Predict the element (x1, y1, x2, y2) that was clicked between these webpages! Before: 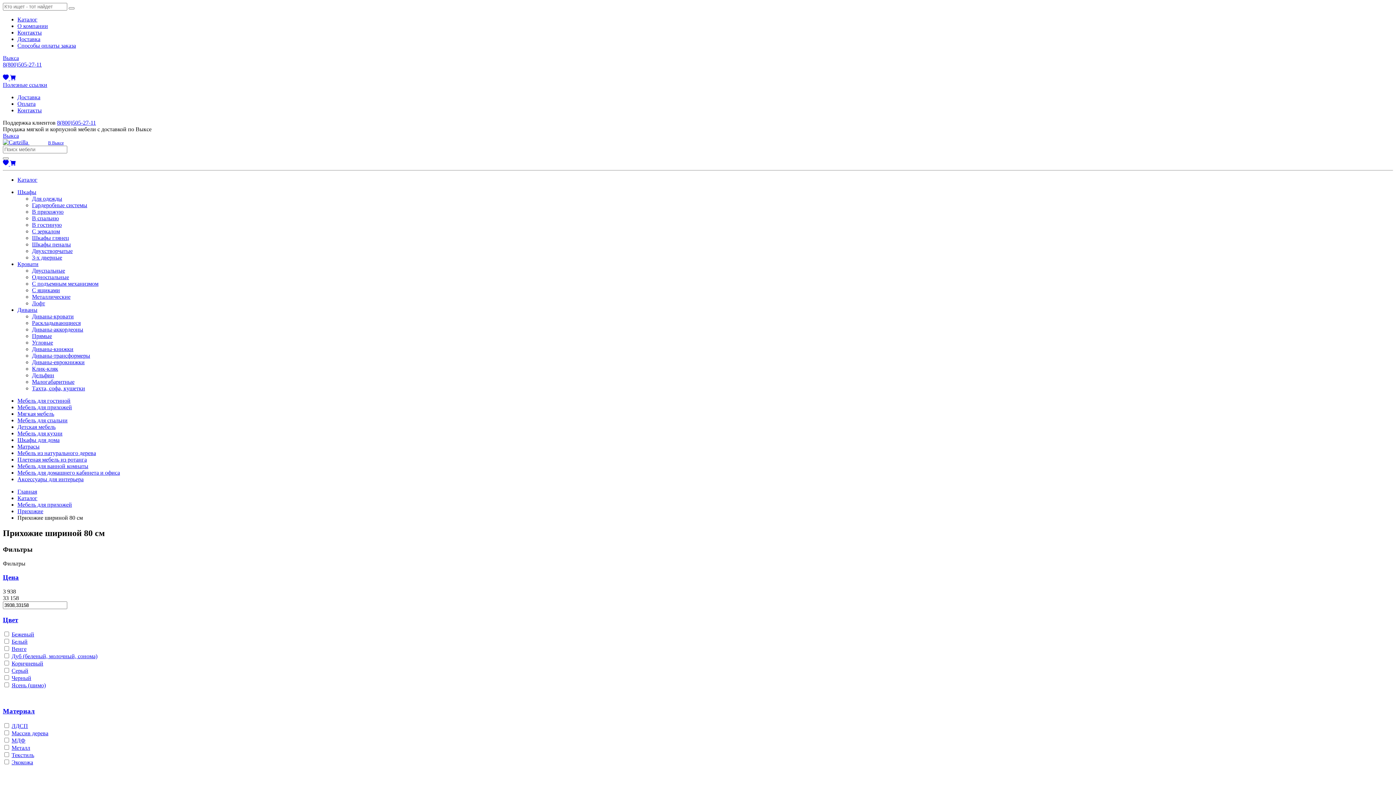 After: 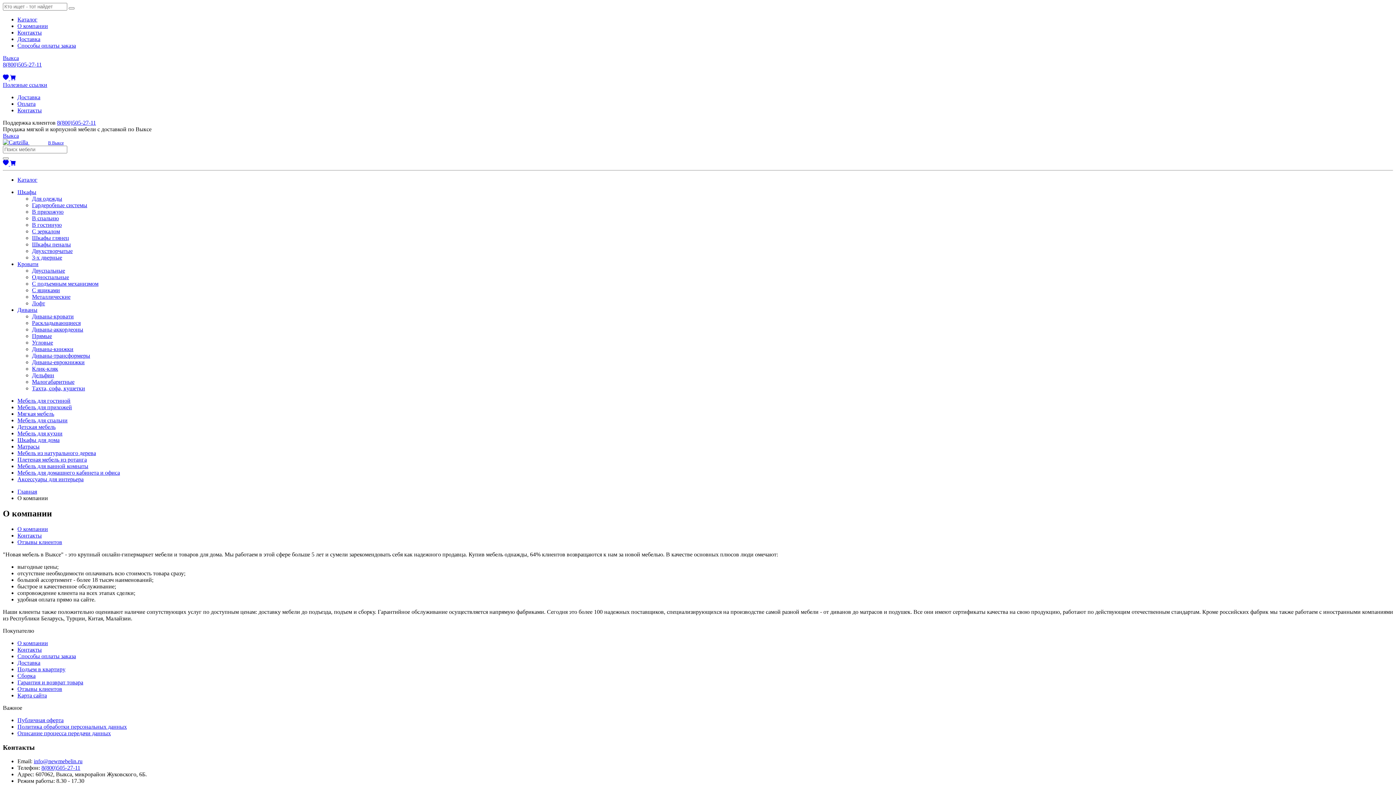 Action: bbox: (17, 22, 48, 29) label: О компании